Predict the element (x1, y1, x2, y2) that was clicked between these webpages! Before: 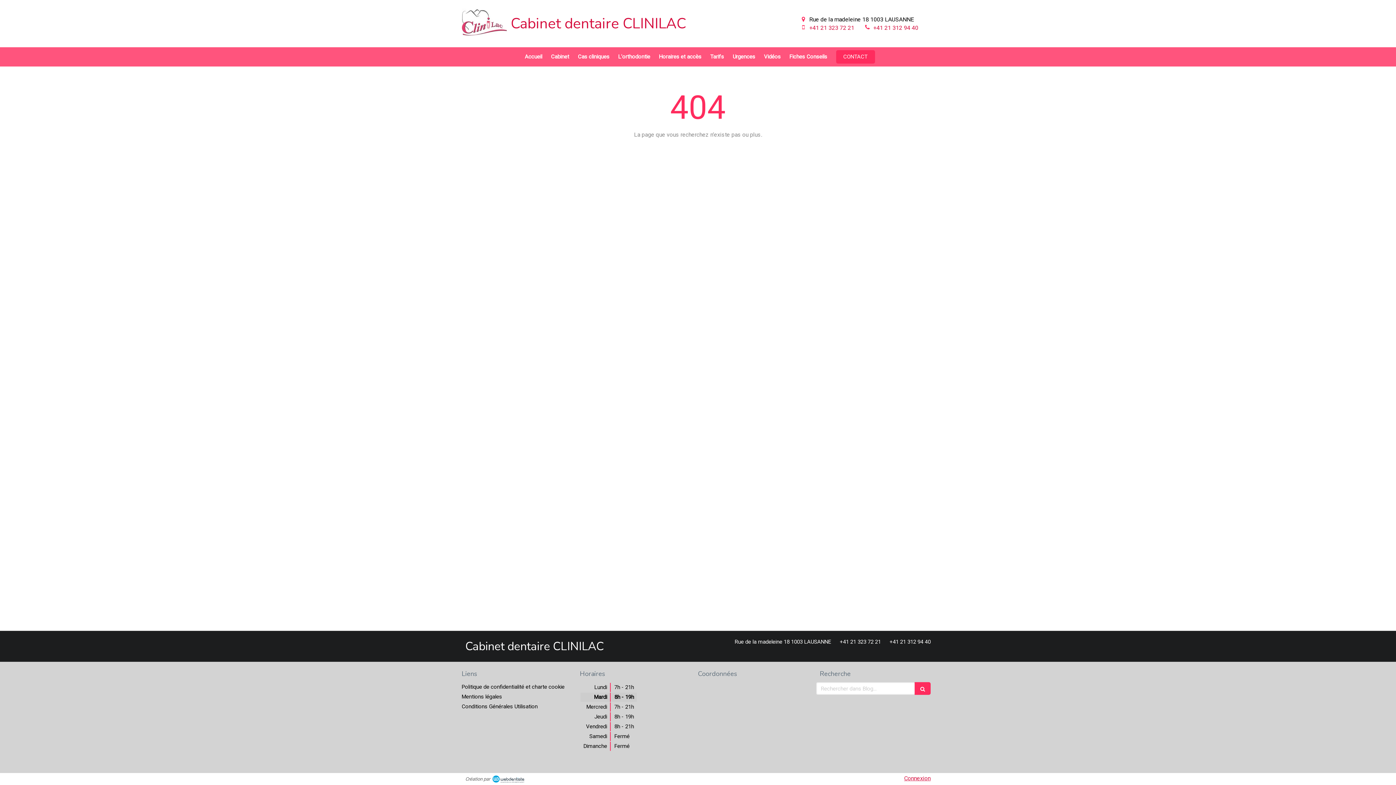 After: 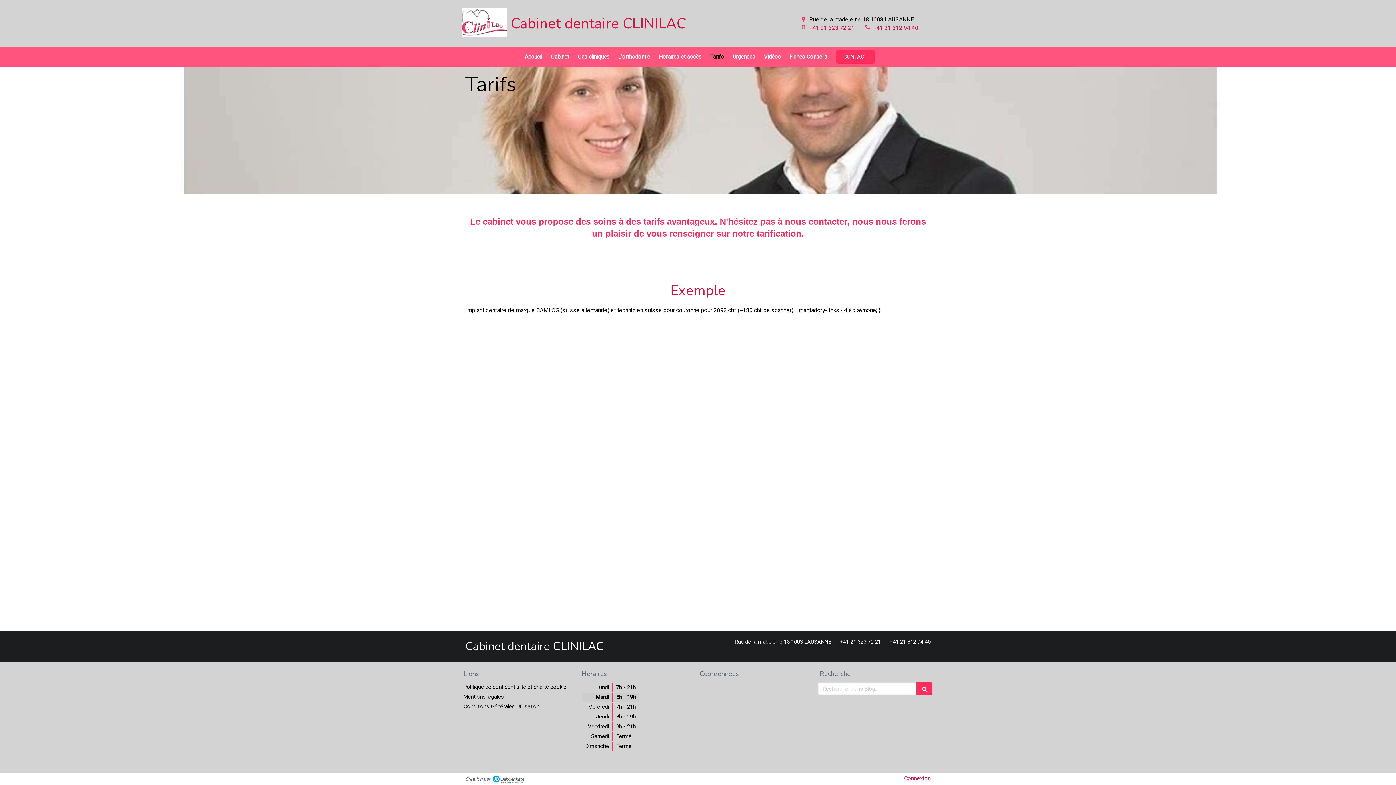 Action: bbox: (706, 47, 727, 66) label: Tarifs